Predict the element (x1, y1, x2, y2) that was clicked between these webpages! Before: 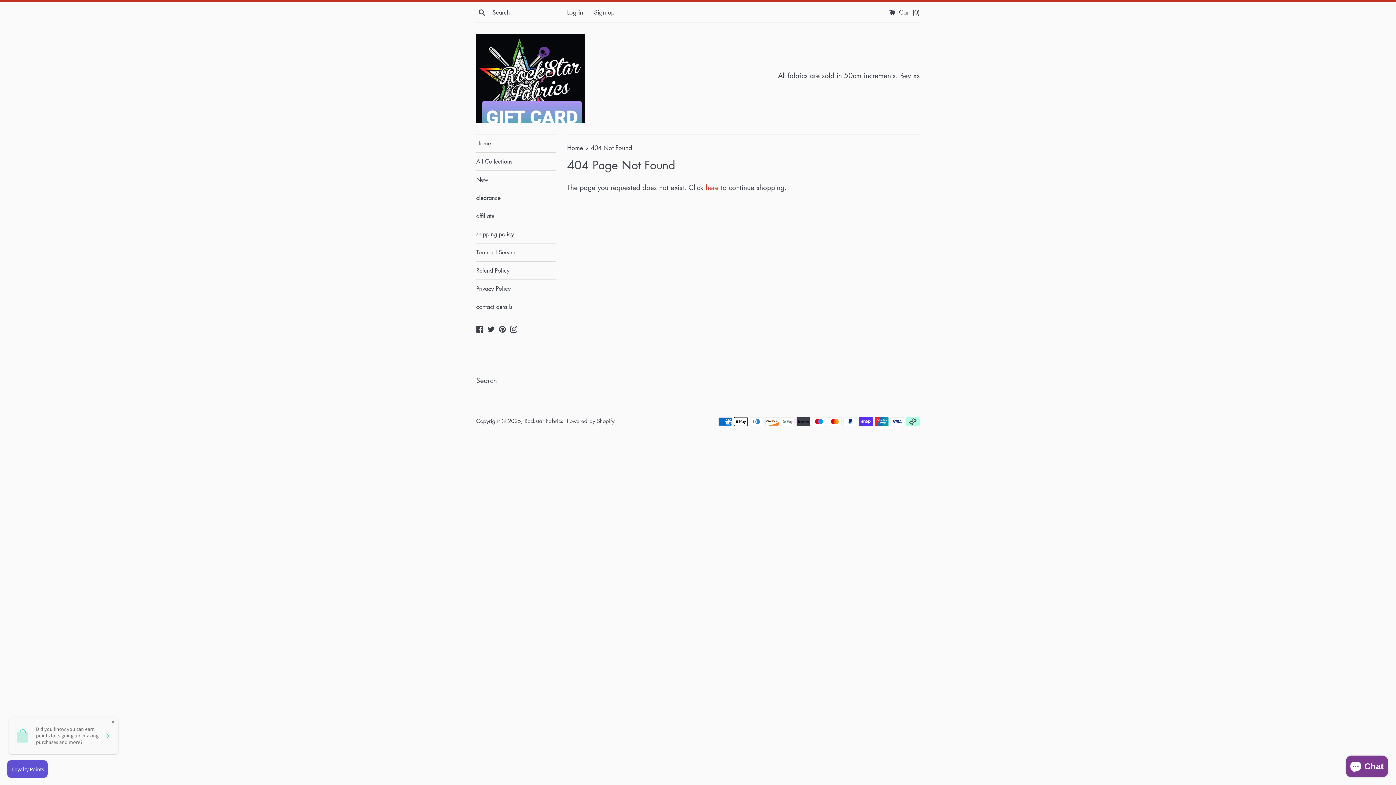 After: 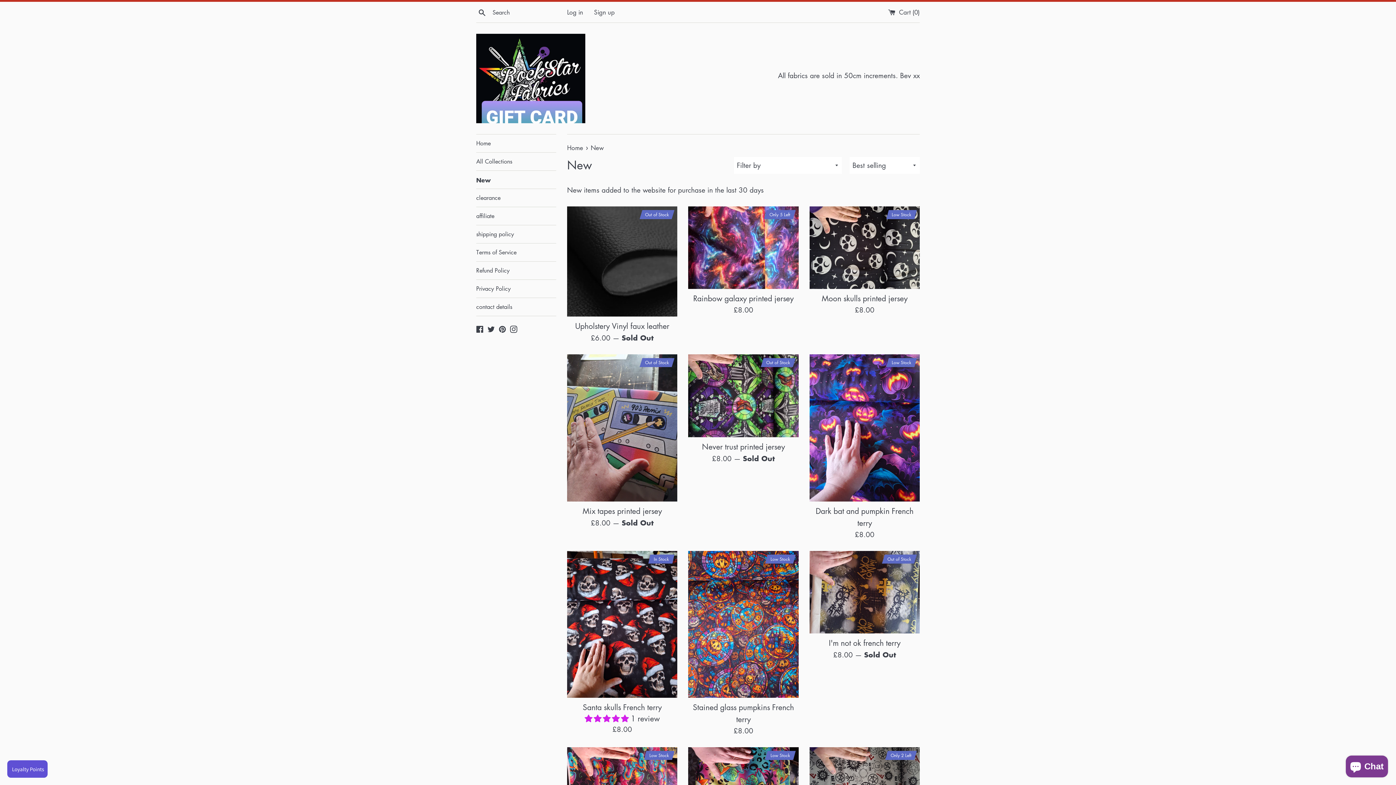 Action: label: New bbox: (476, 170, 556, 188)